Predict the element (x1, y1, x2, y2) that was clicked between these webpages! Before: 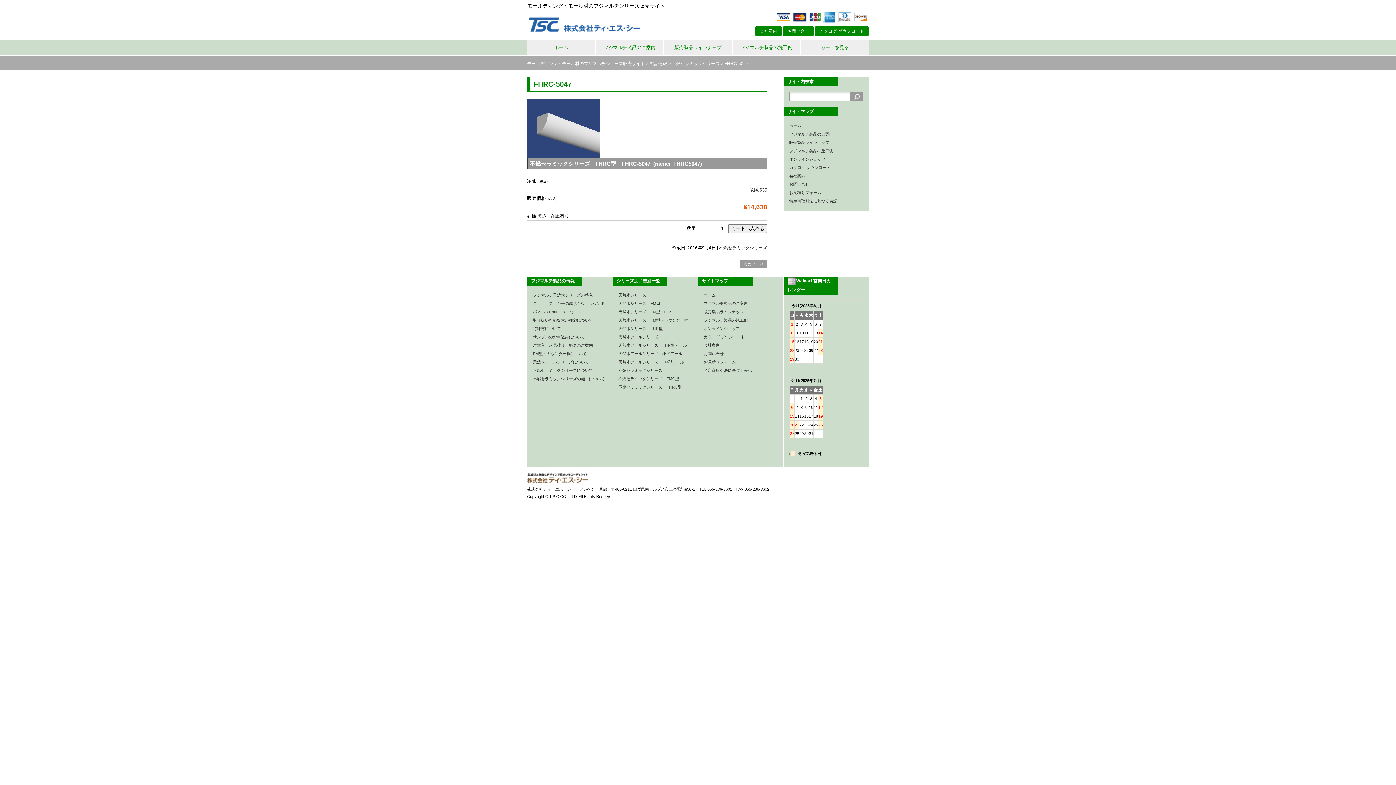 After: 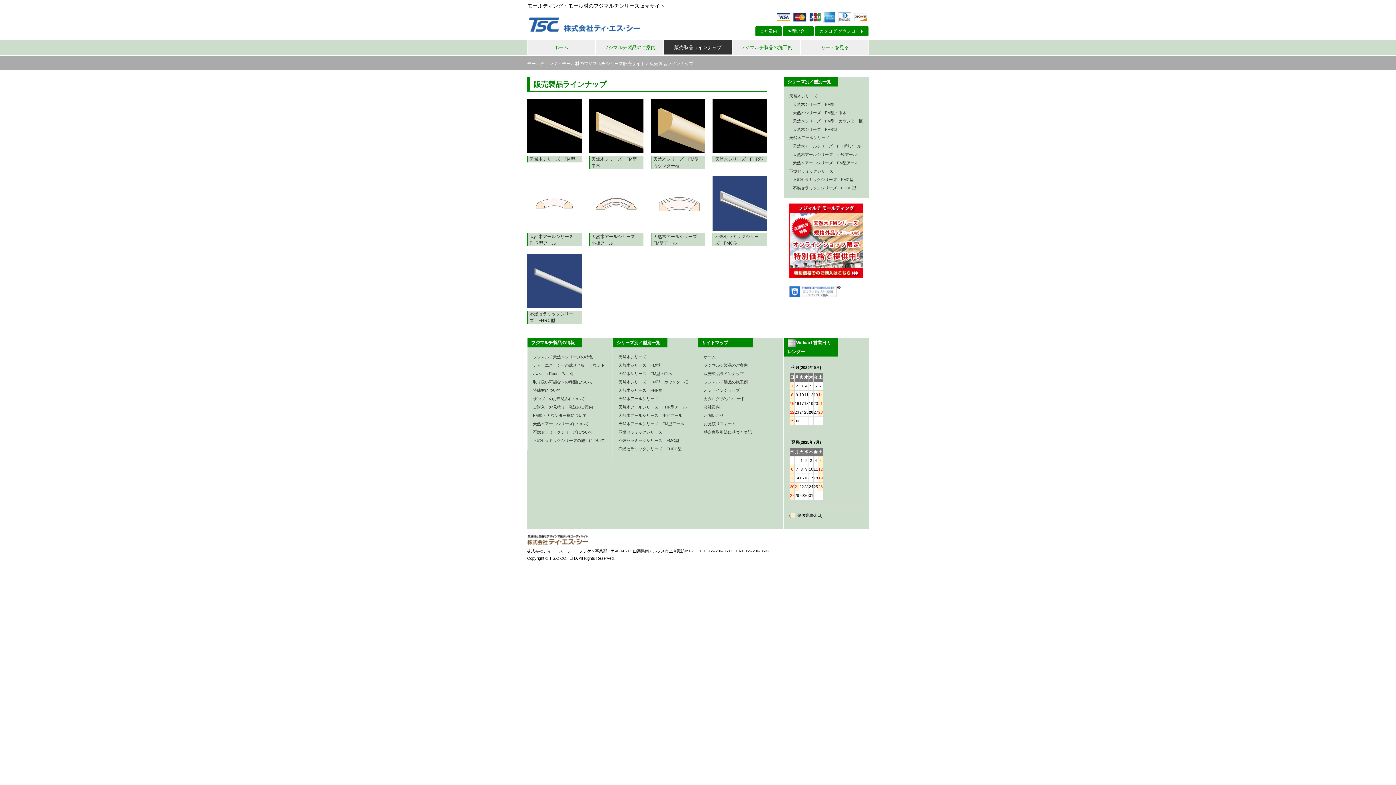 Action: label: 販売製品ラインナップ bbox: (664, 40, 732, 54)